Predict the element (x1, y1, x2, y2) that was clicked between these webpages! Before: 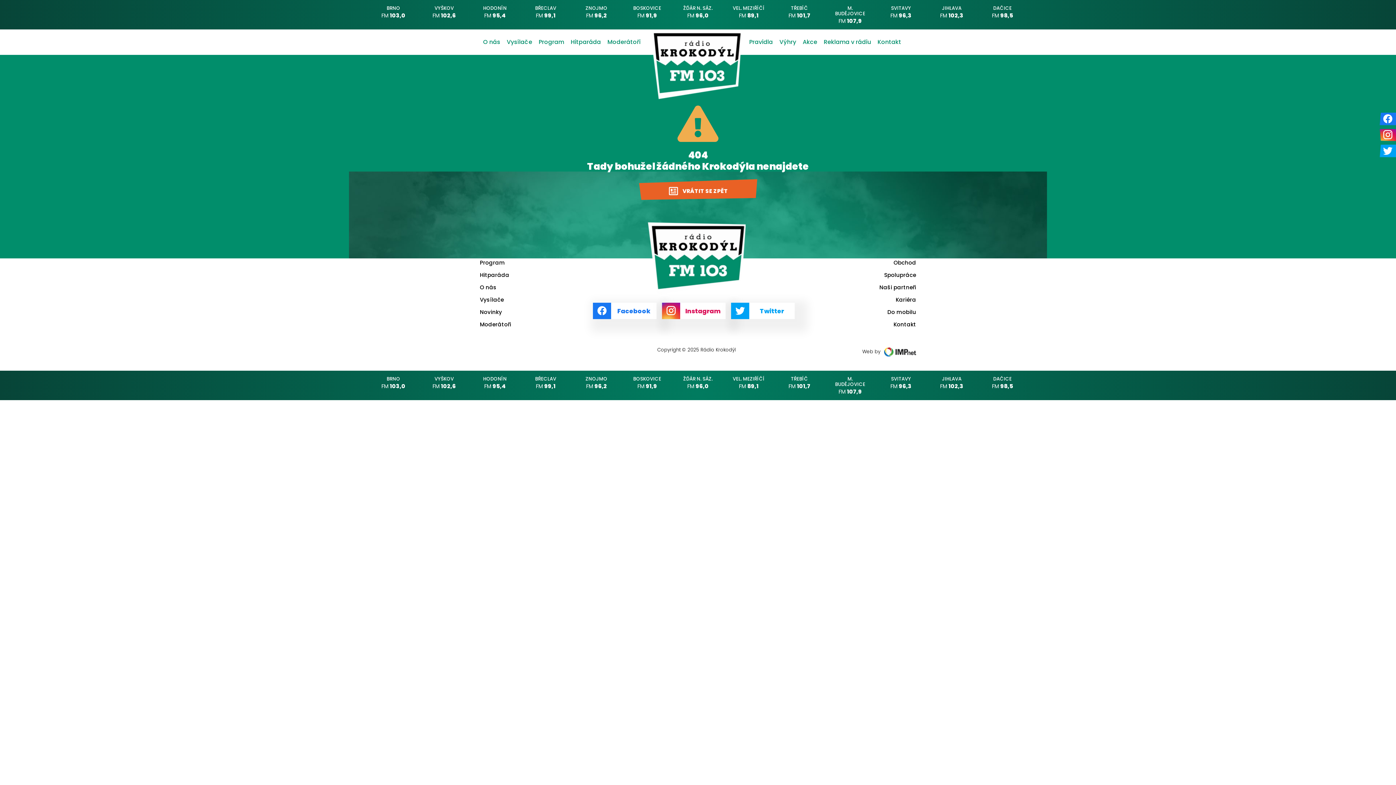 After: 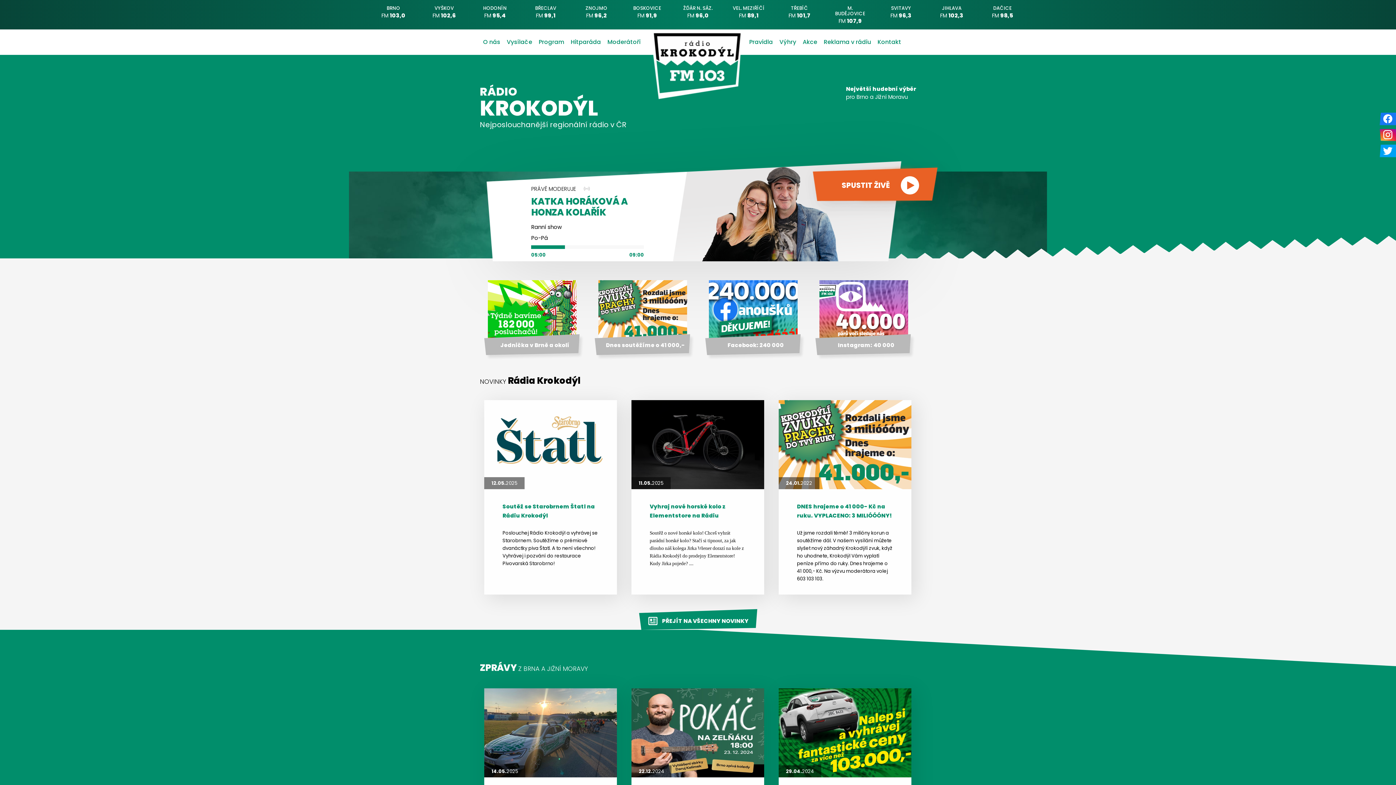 Action: bbox: (650, 29, 741, 54)